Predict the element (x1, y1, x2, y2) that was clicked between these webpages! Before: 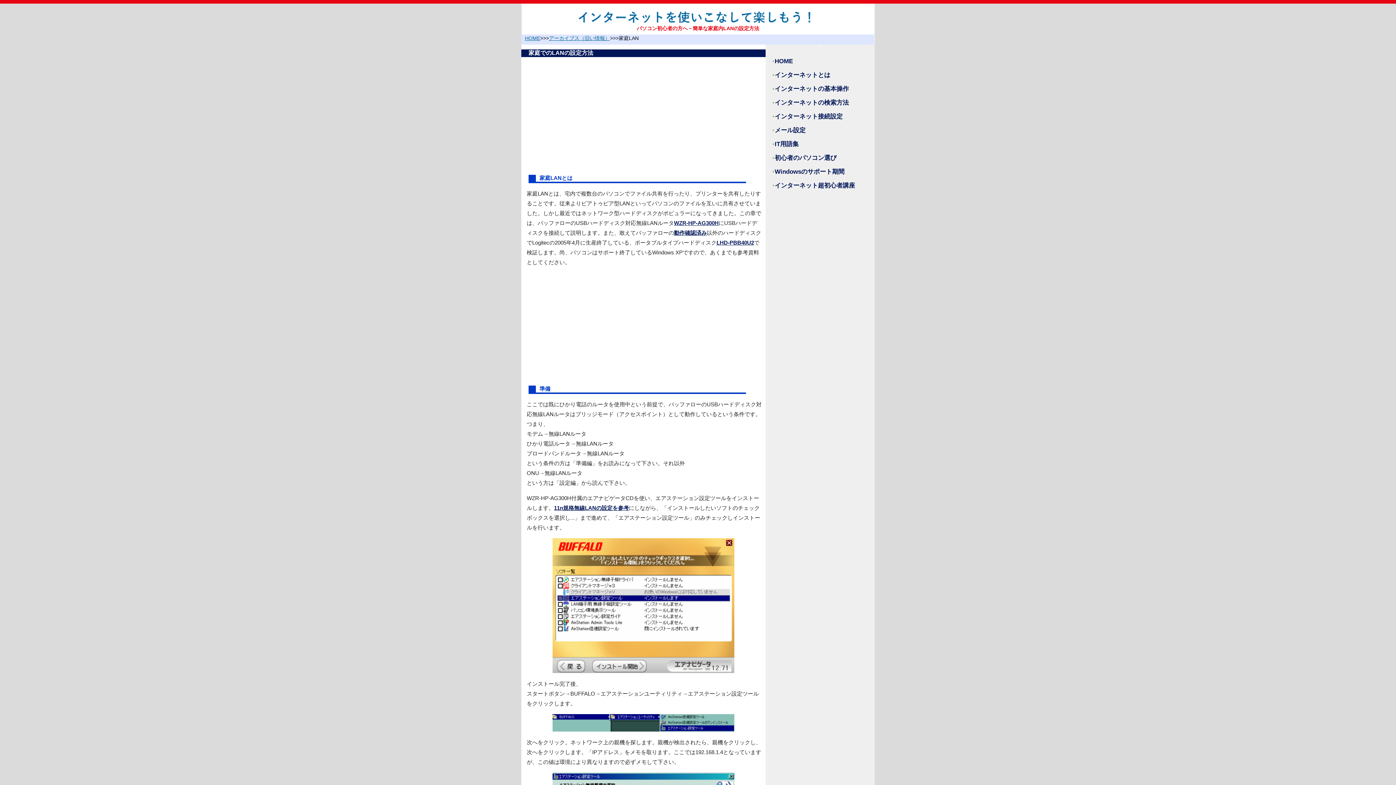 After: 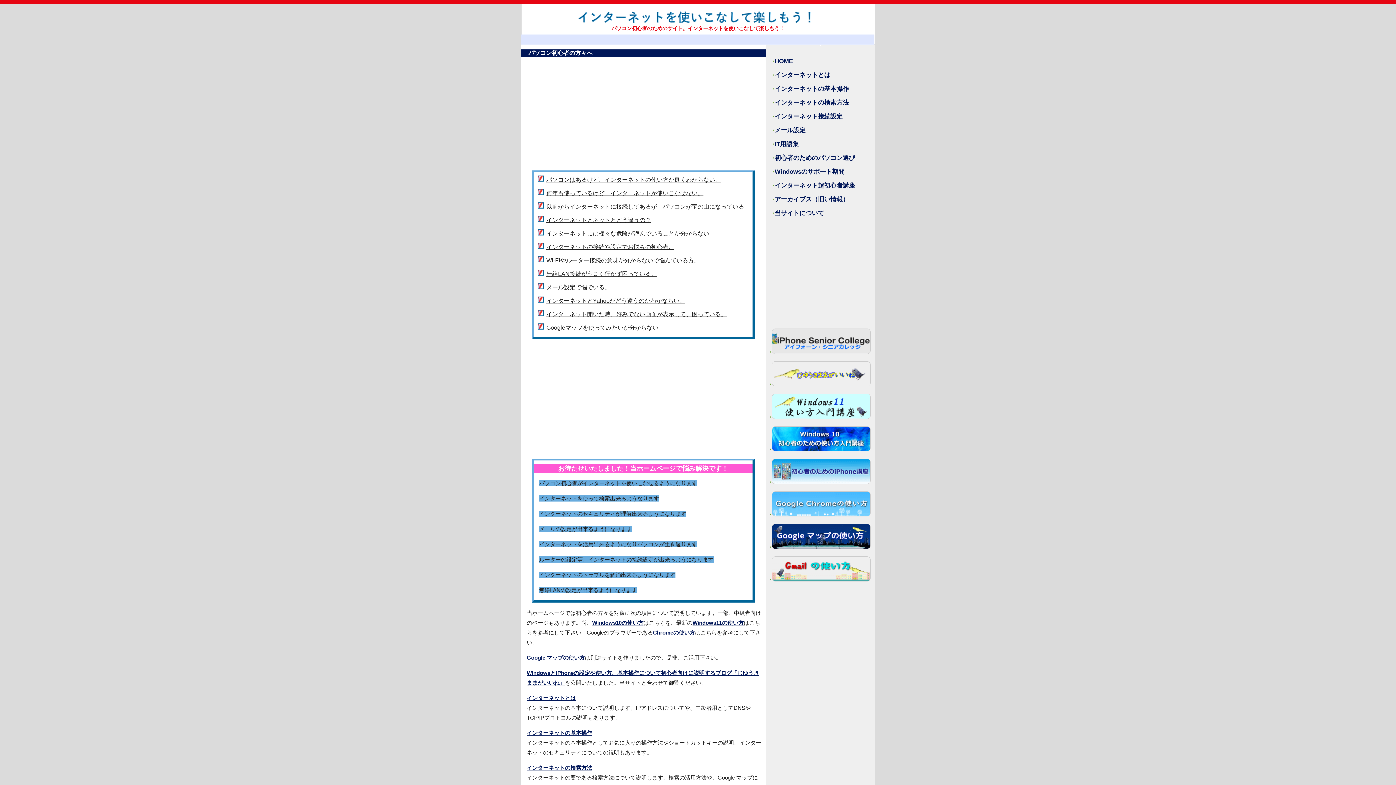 Action: label: HOME bbox: (773, 57, 793, 64)